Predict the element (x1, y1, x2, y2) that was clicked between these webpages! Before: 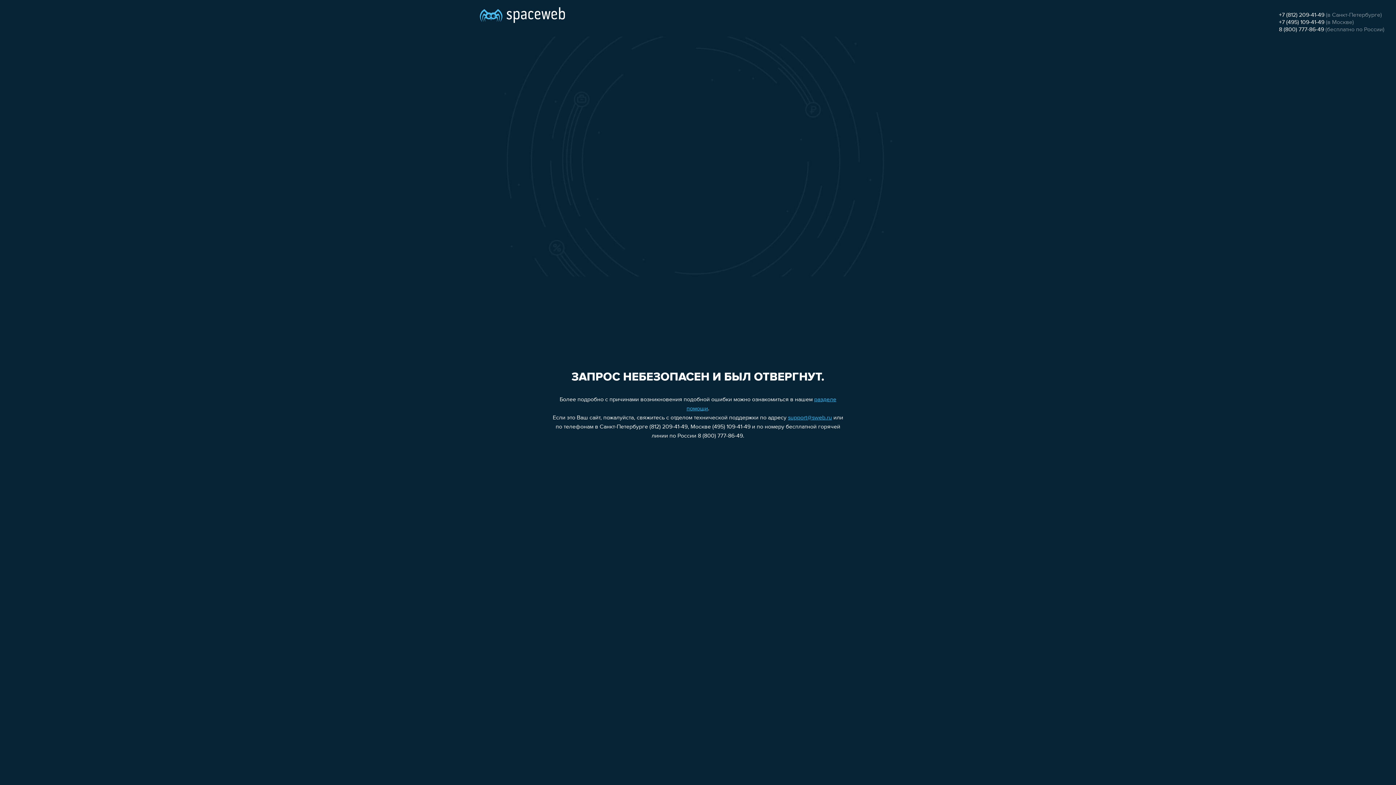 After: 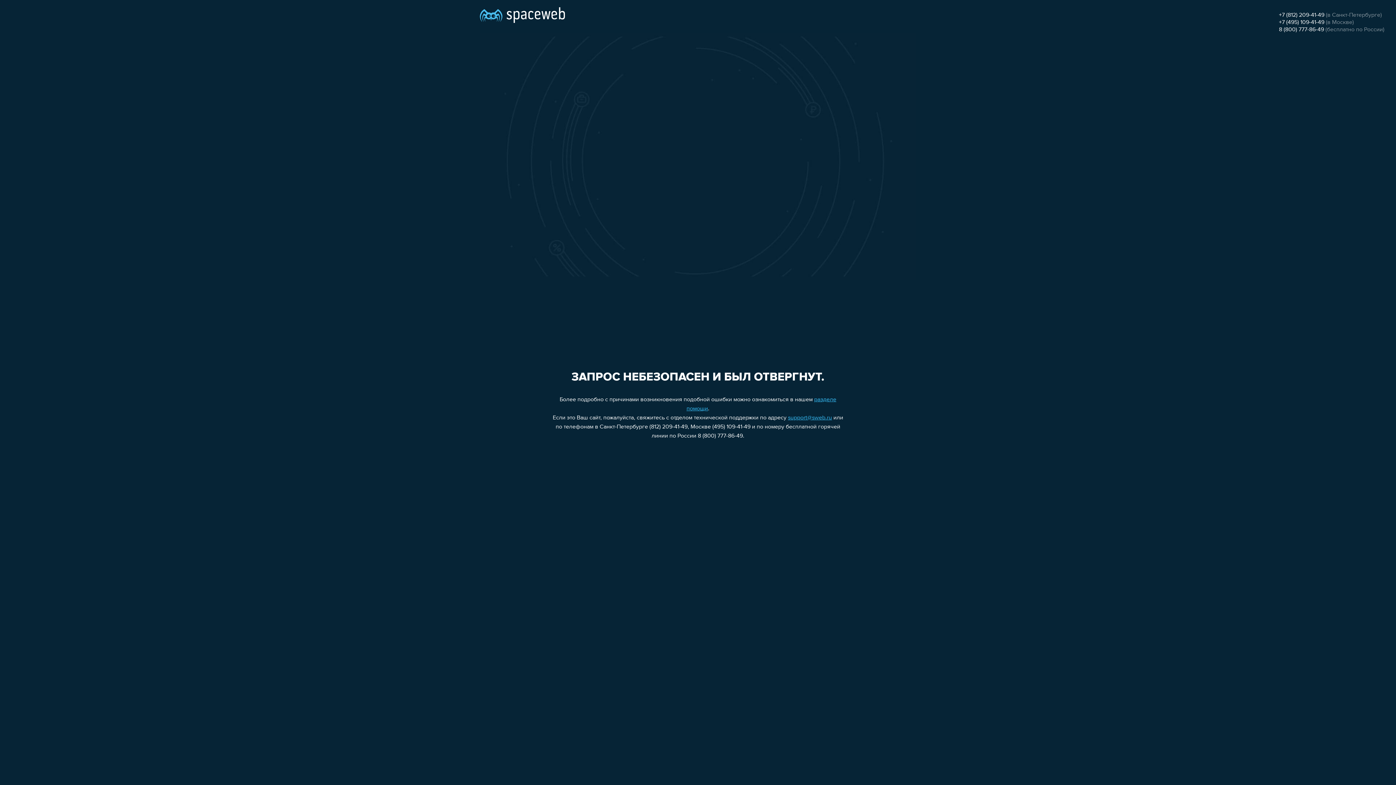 Action: bbox: (1279, 12, 1324, 18) label: +7 (812) 209-41-49